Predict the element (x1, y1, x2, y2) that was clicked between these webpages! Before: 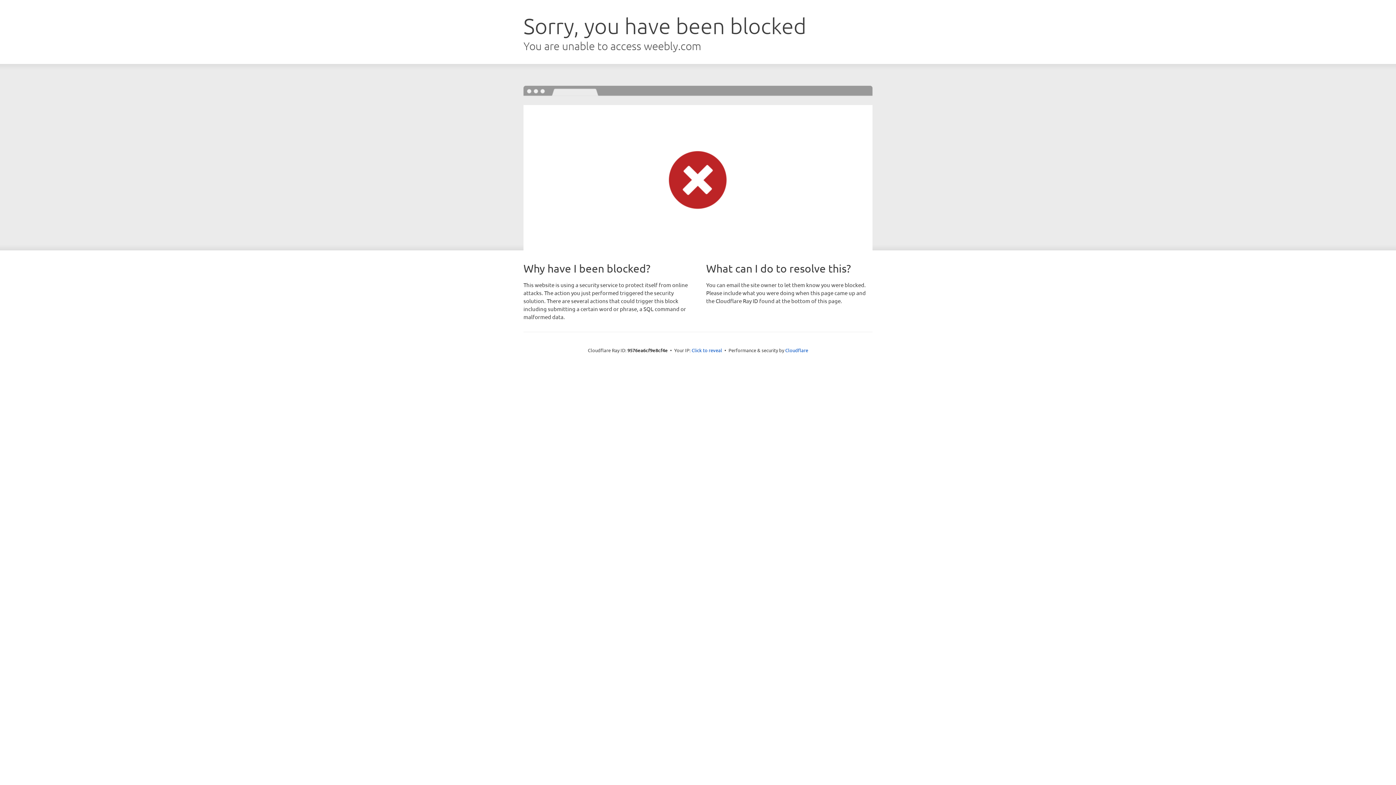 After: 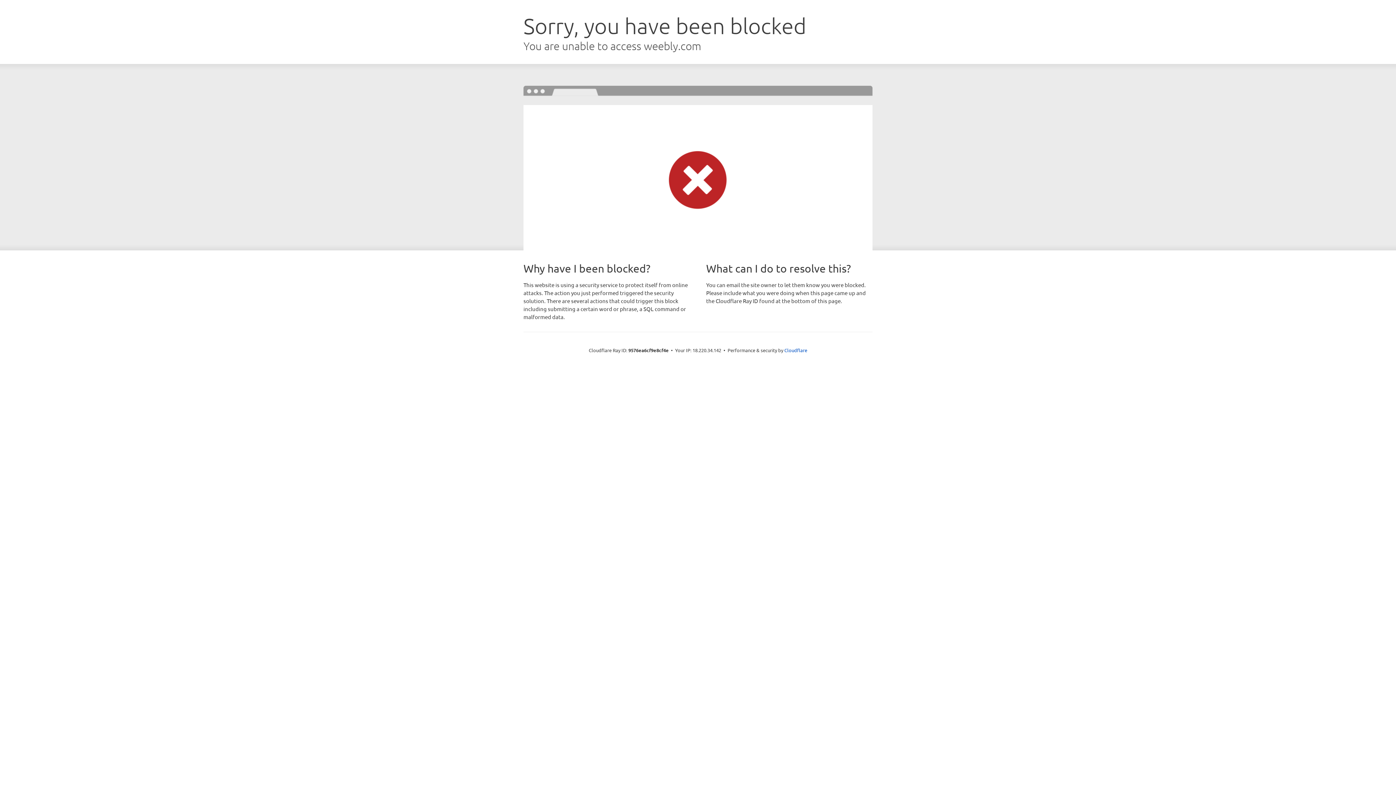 Action: bbox: (691, 346, 722, 353) label: Click to reveal